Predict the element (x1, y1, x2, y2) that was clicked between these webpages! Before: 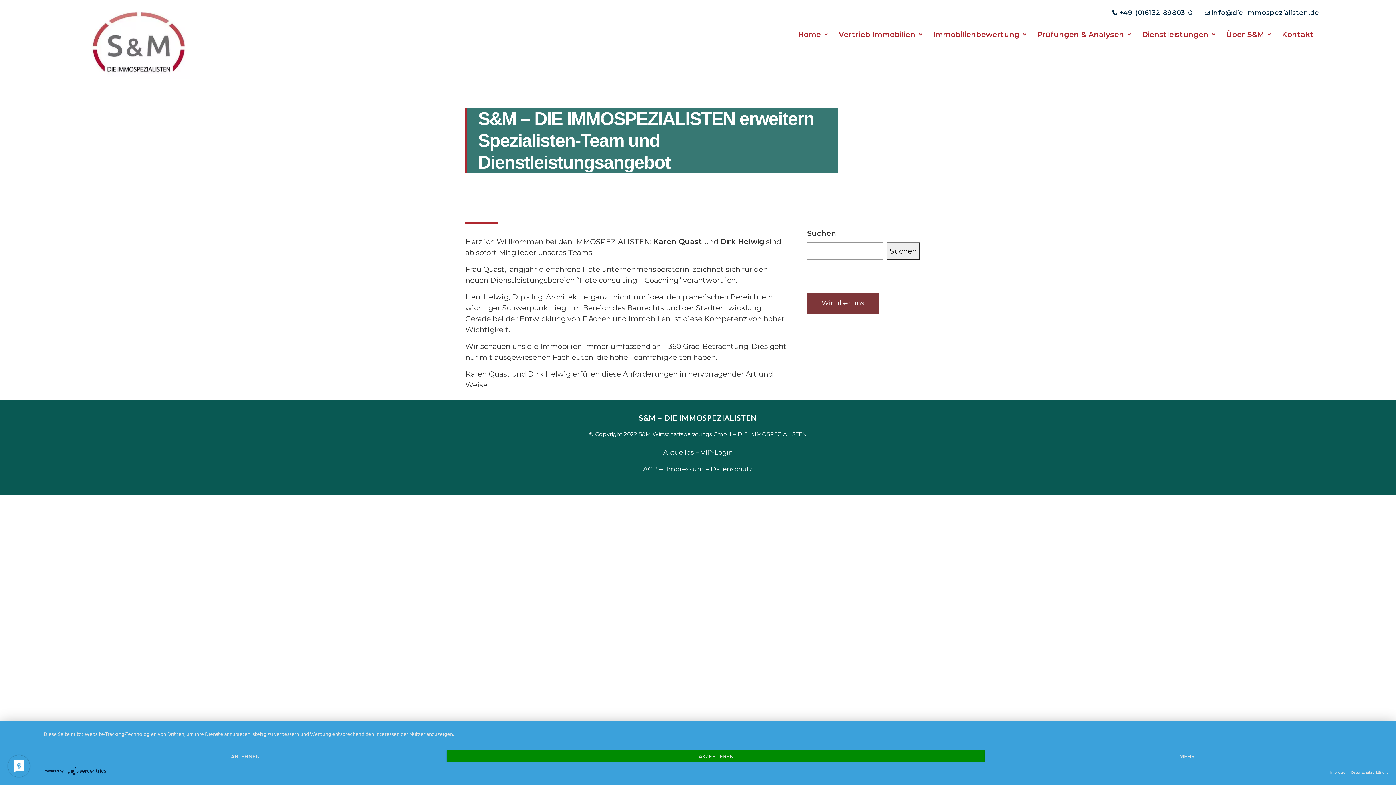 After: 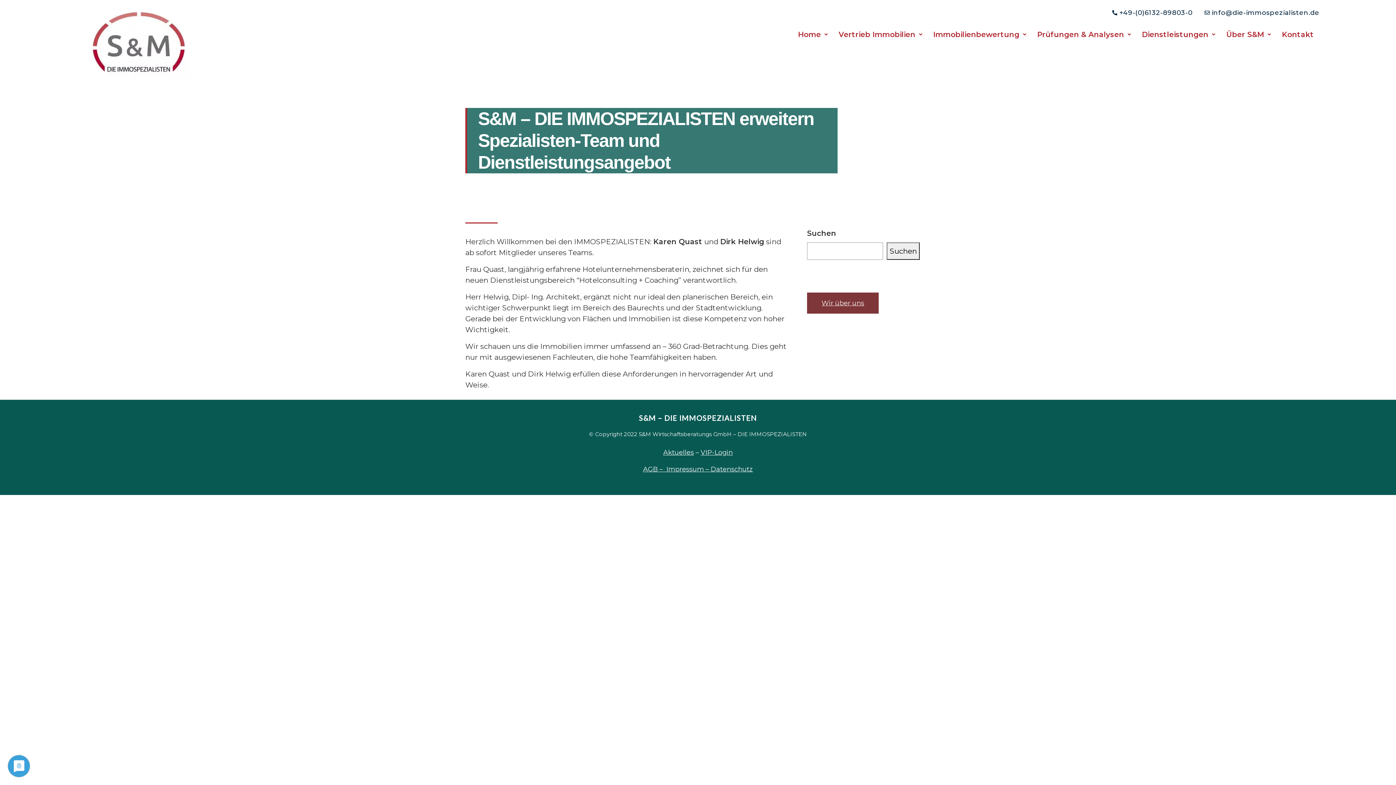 Action: label: AKZEPTIEREN bbox: (447, 750, 985, 762)